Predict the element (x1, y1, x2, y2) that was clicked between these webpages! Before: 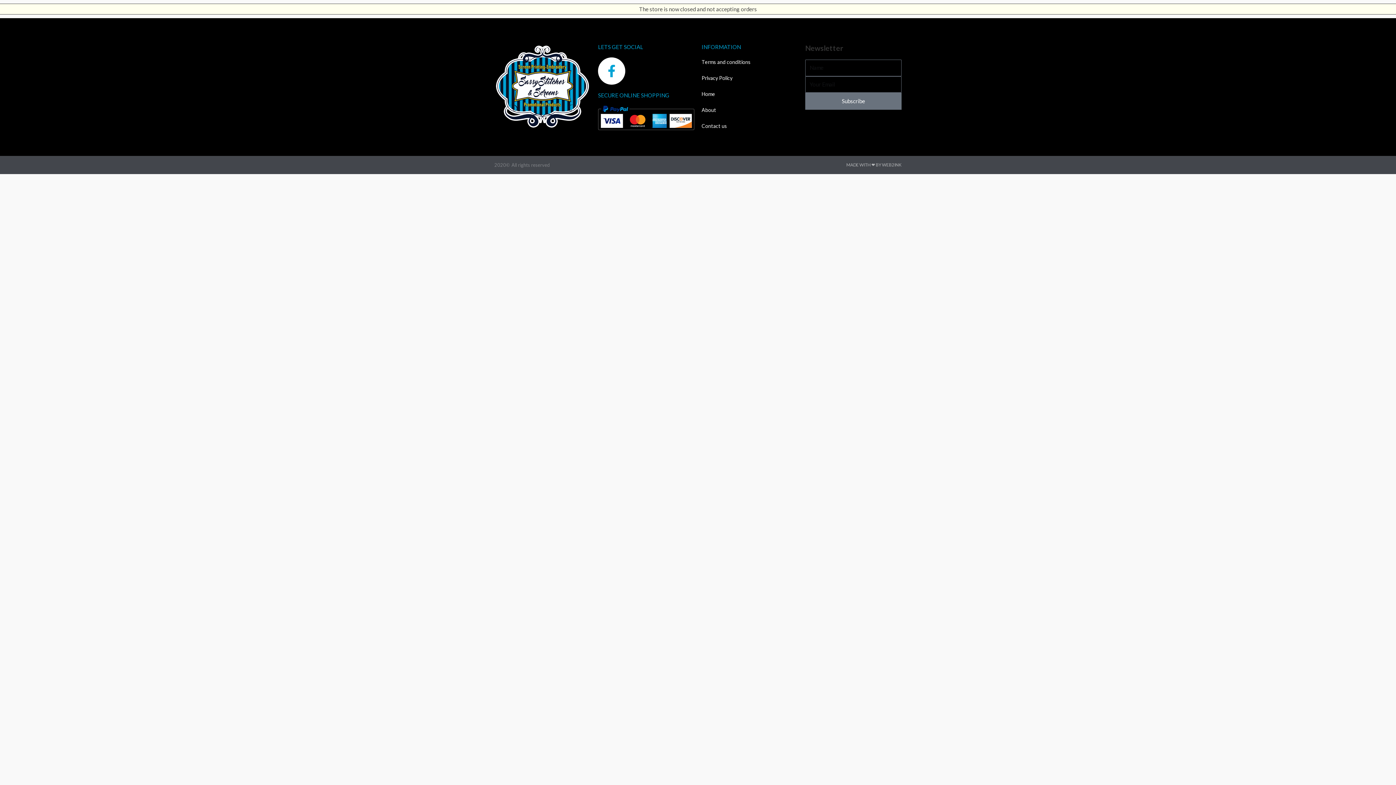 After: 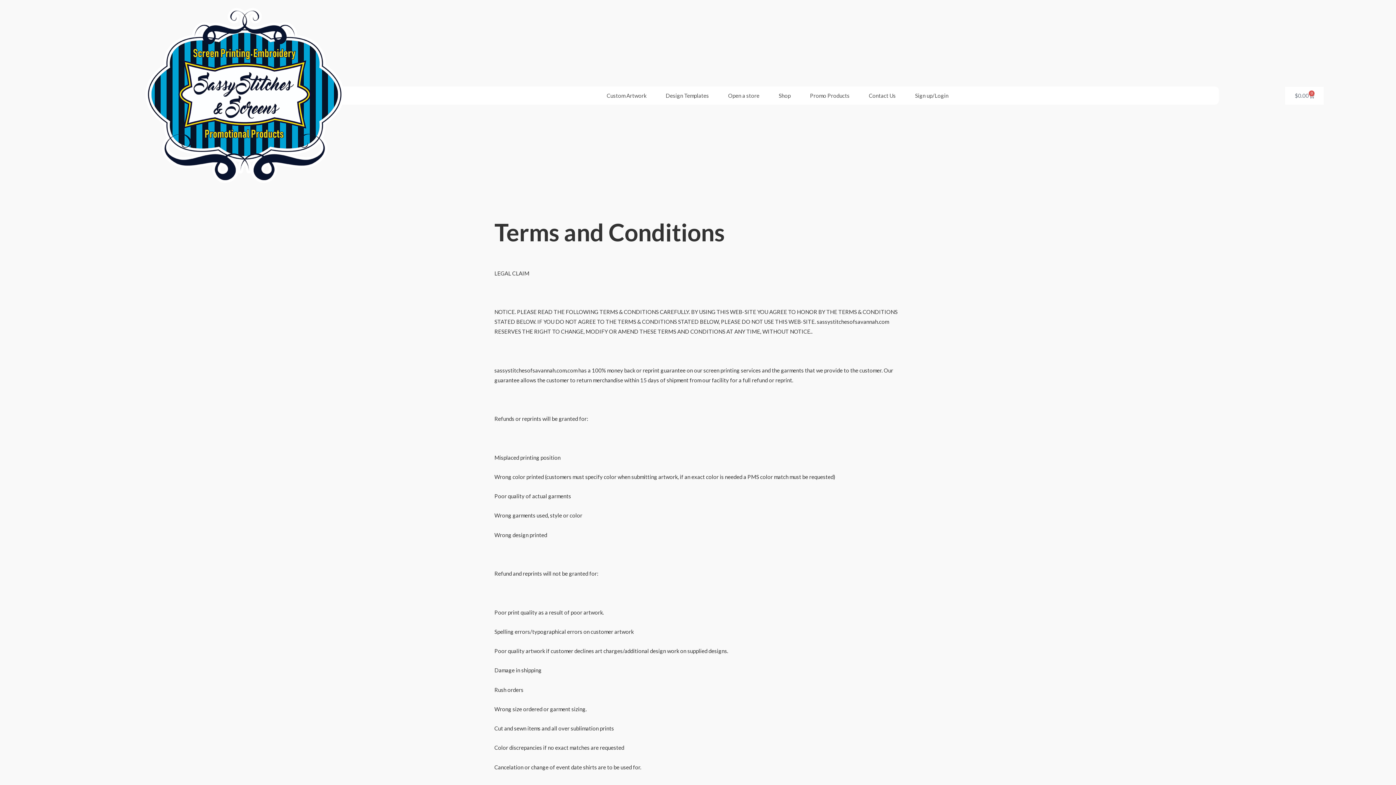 Action: bbox: (701, 57, 798, 66) label: Terms and conditions